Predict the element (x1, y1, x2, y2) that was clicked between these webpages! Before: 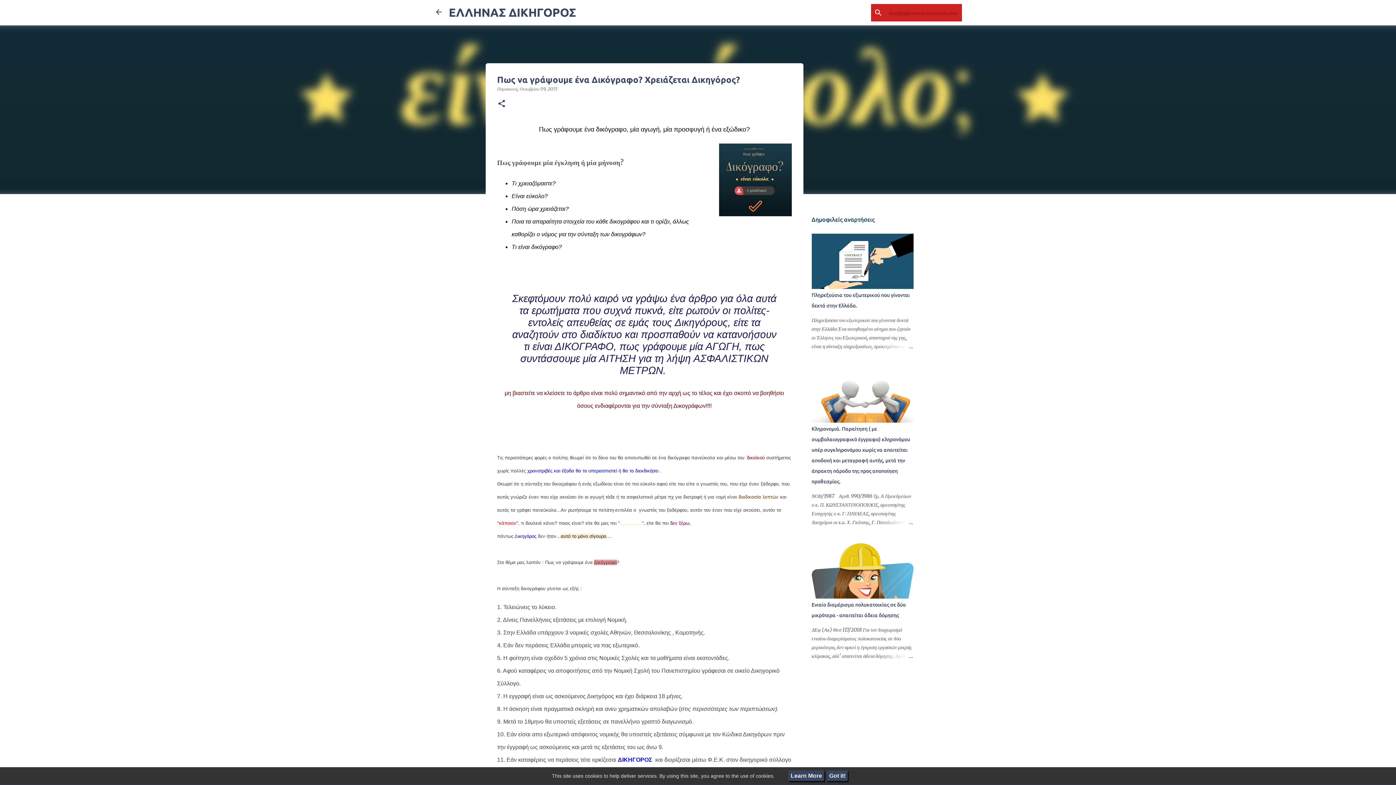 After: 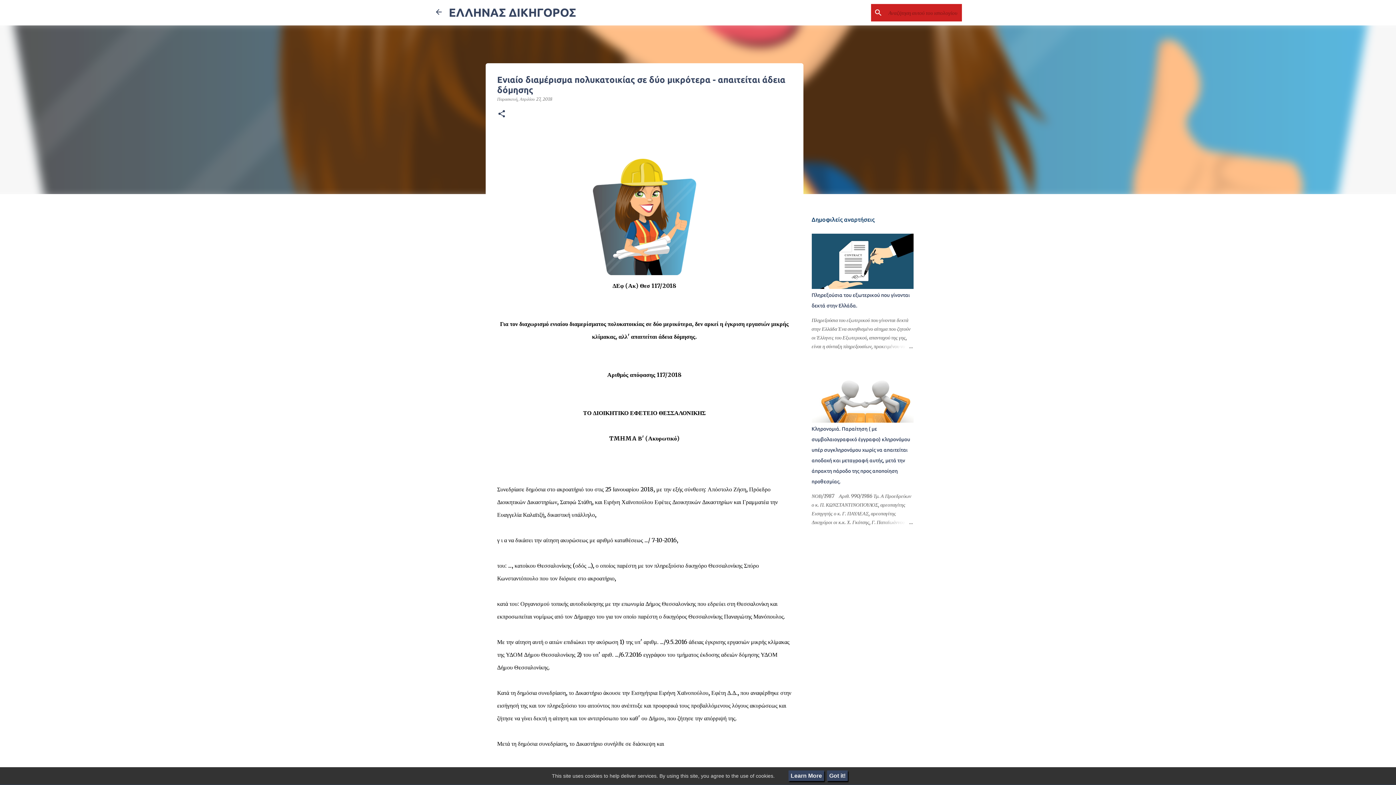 Action: bbox: (878, 652, 913, 660)